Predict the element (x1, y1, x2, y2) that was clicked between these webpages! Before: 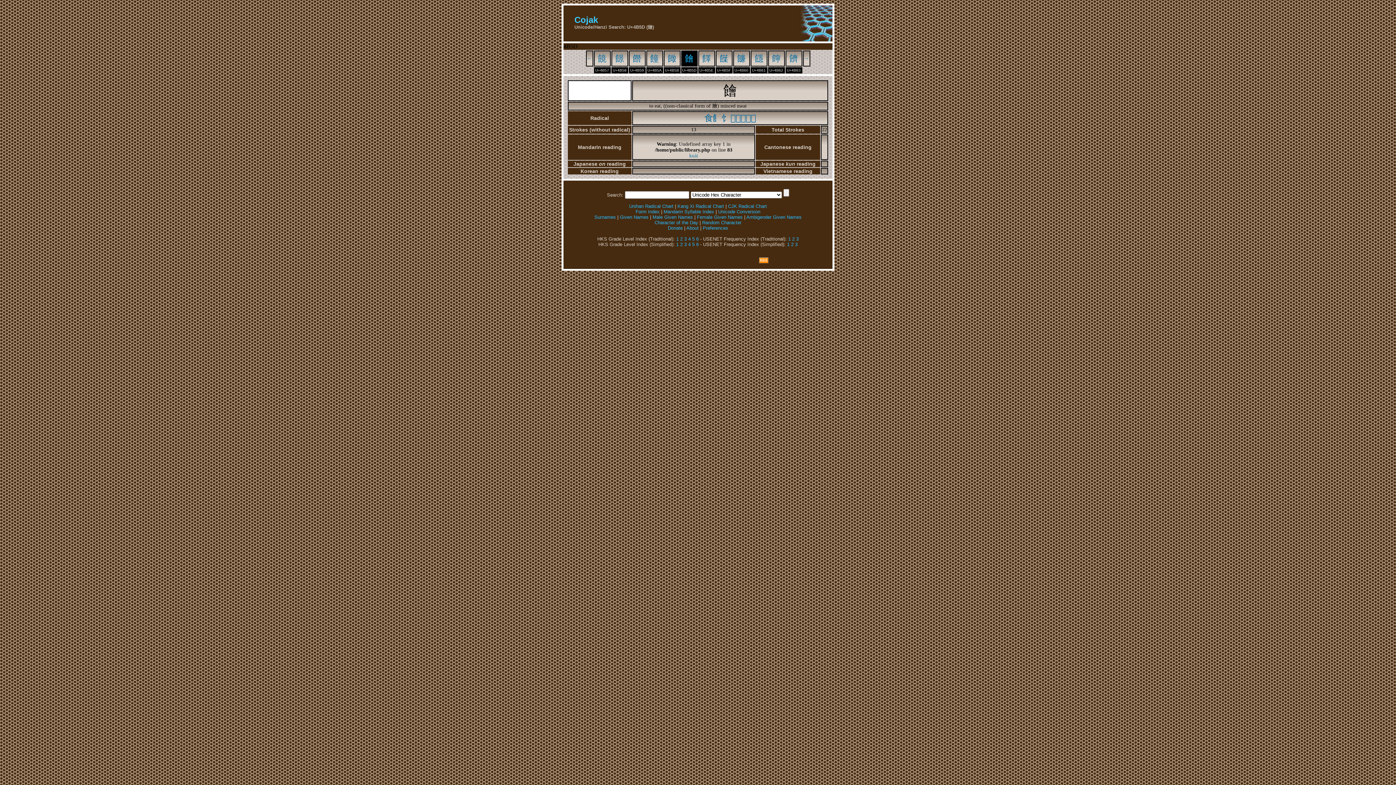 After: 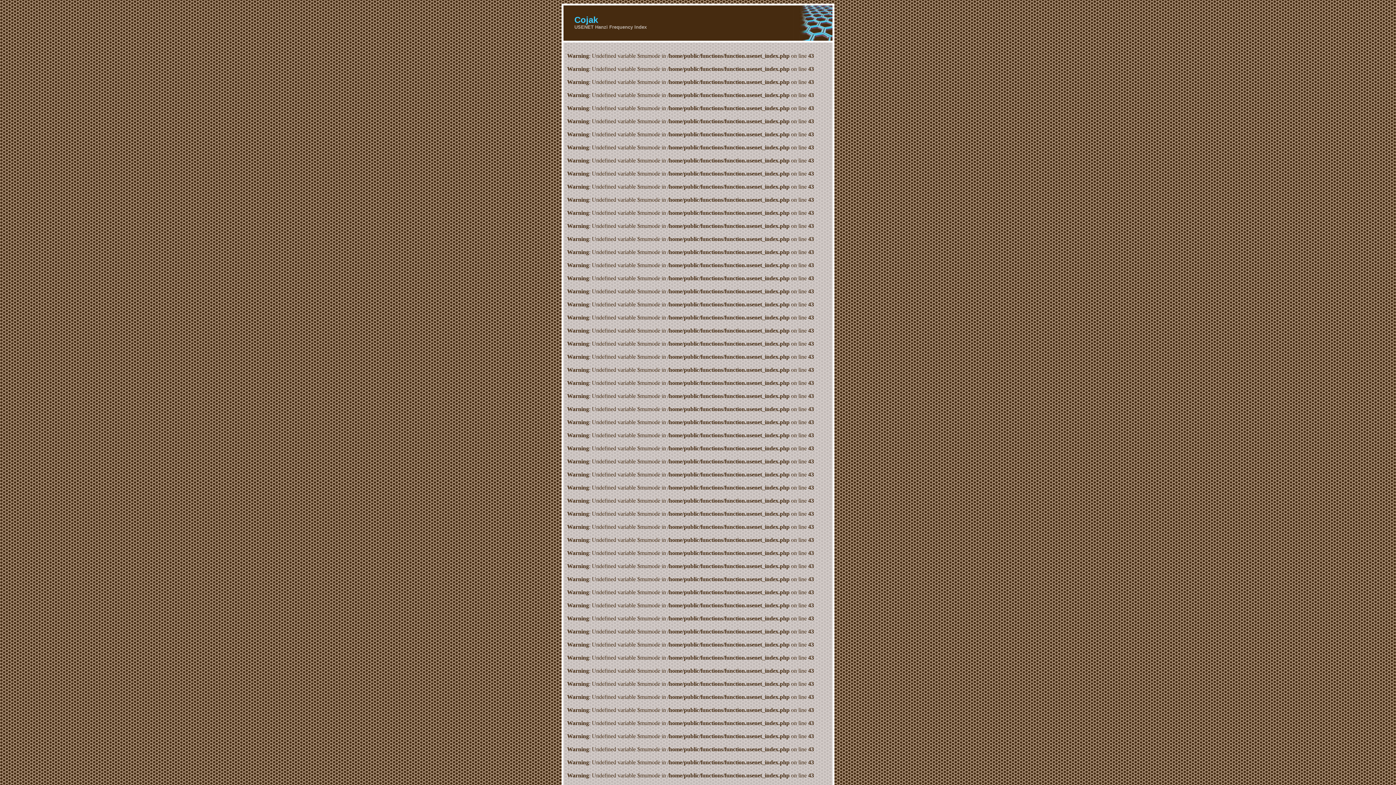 Action: bbox: (791, 241, 793, 247) label: 2